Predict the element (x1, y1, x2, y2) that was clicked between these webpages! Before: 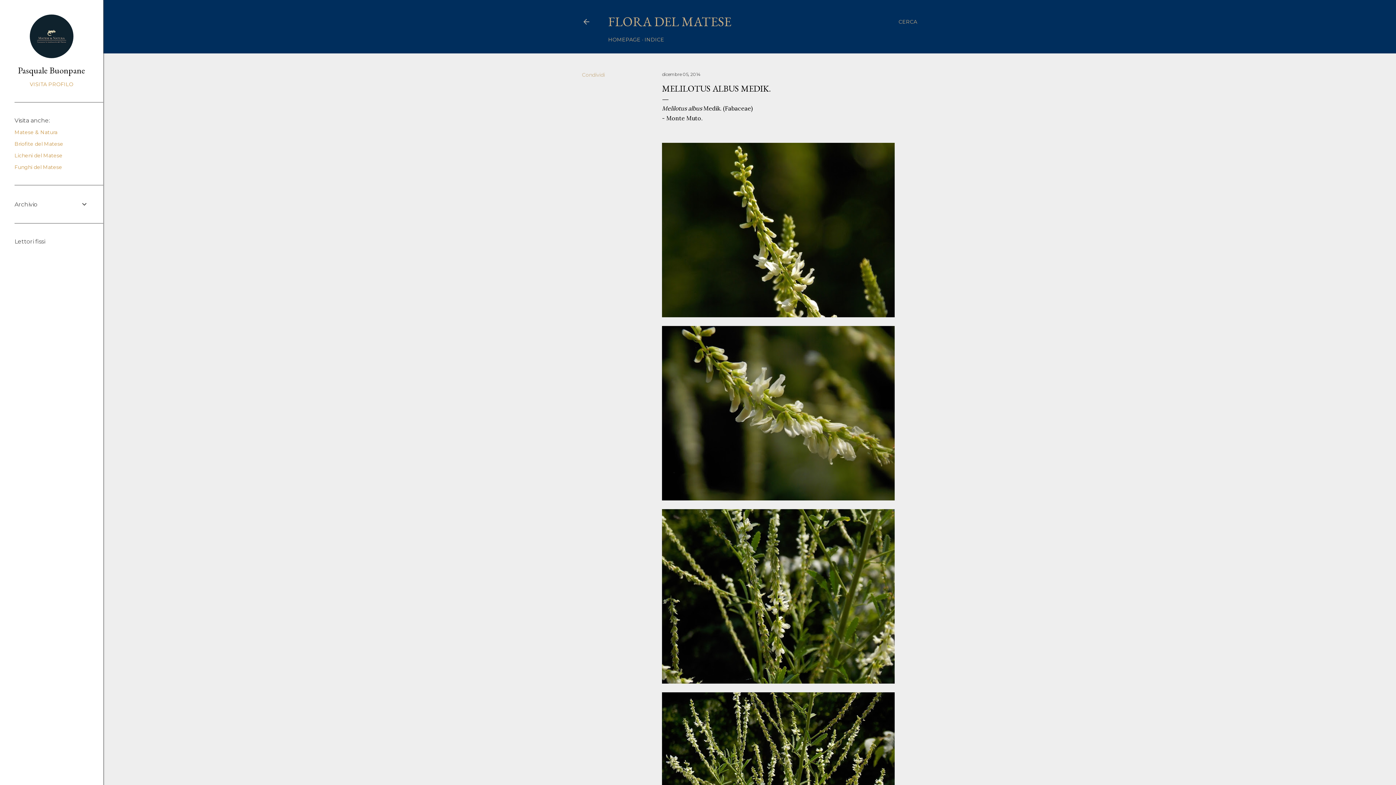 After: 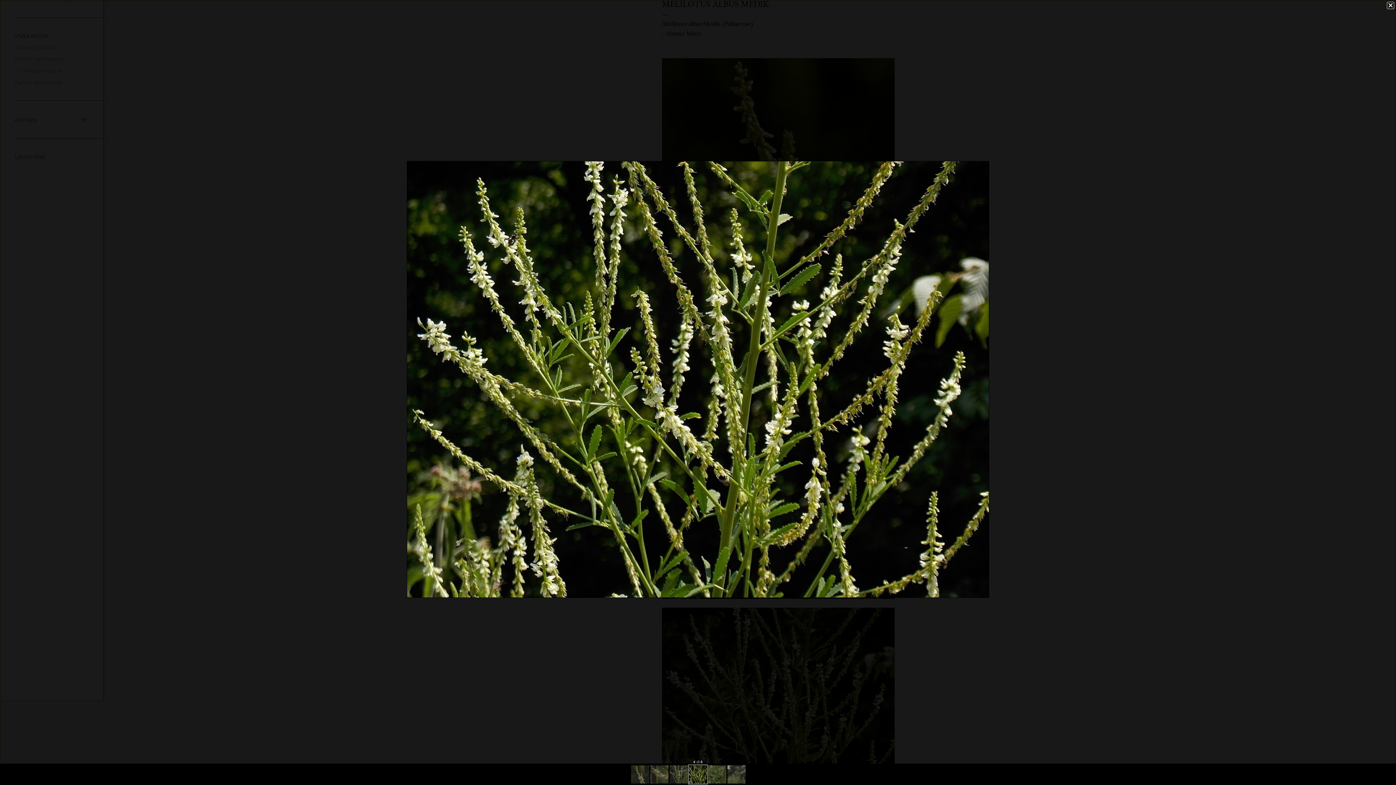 Action: bbox: (662, 692, 894, 870)